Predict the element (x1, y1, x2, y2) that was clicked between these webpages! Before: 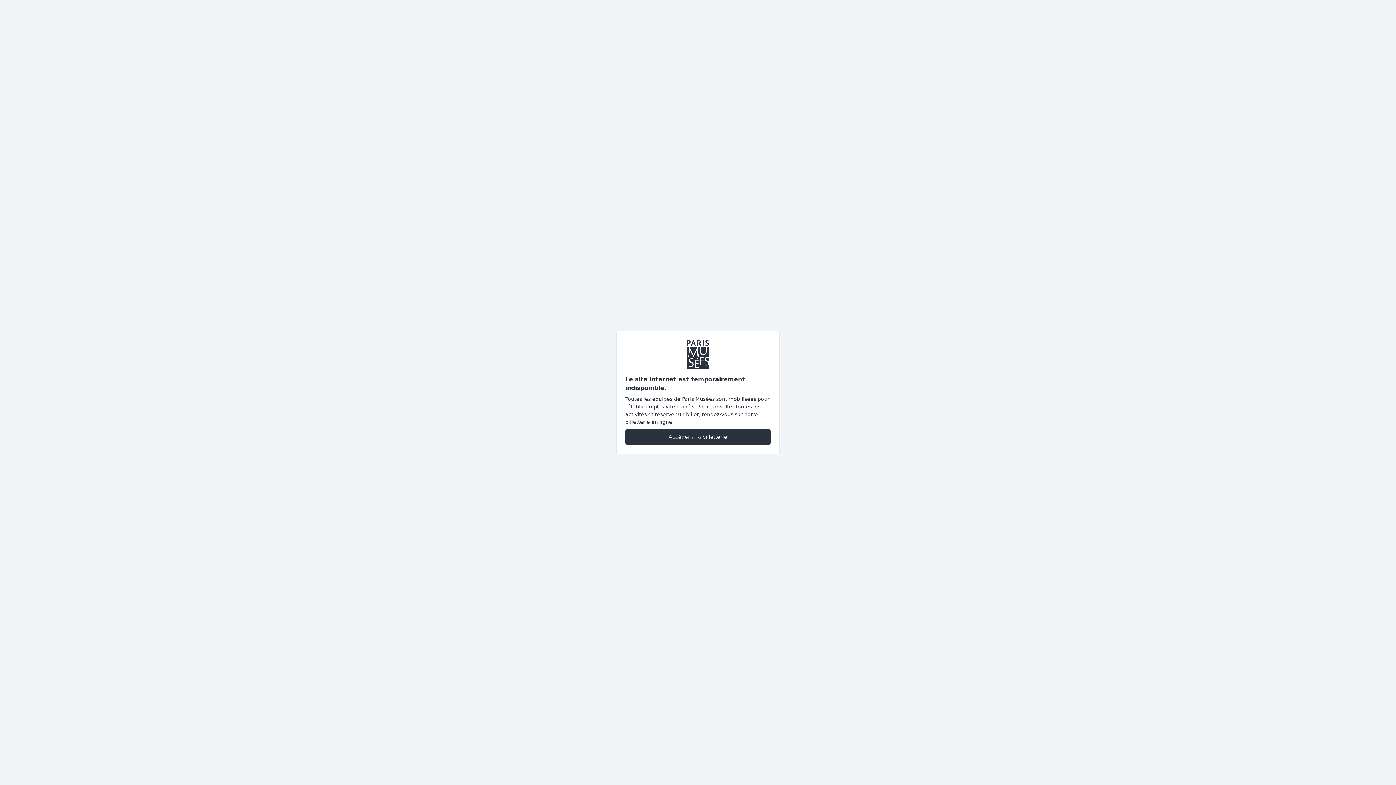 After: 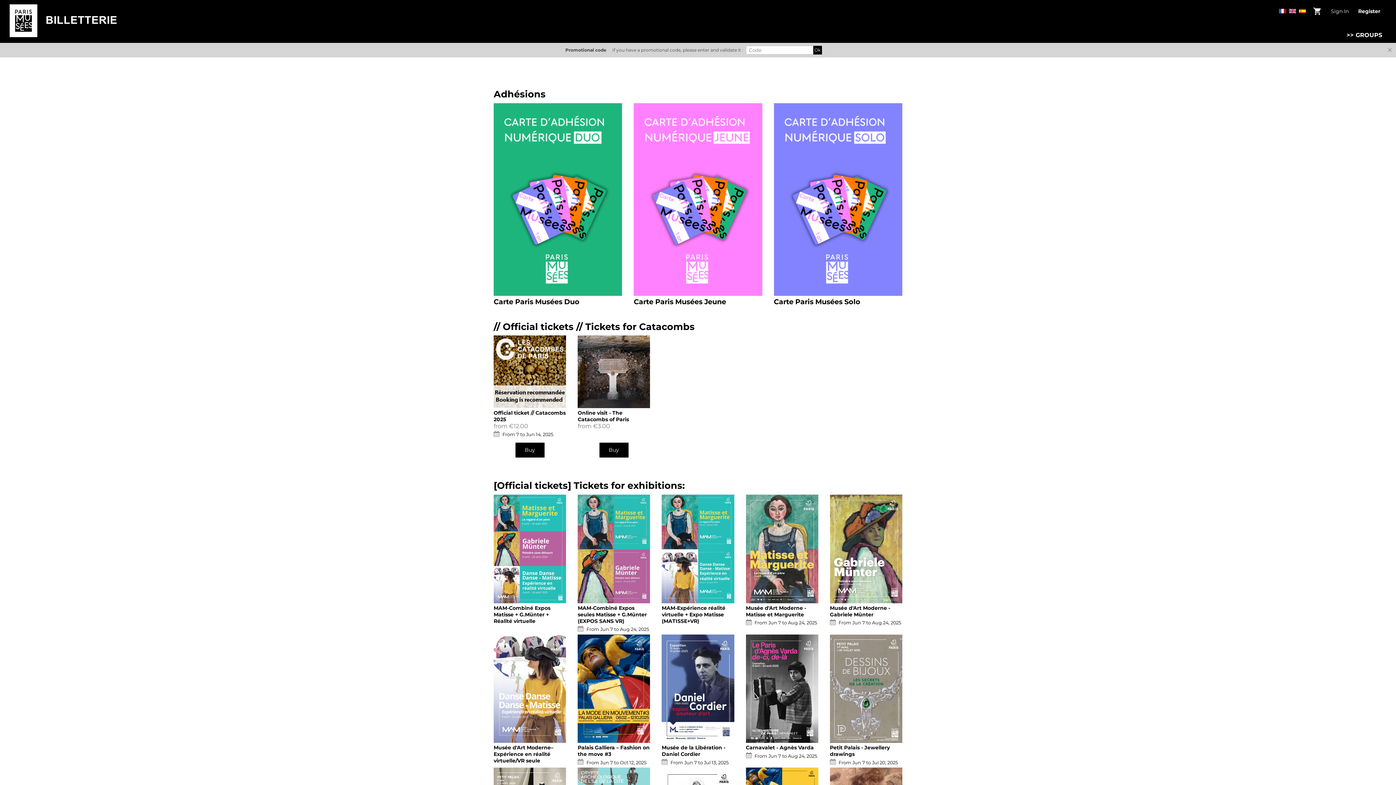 Action: bbox: (625, 428, 770, 445) label: Accéder à la billetterie